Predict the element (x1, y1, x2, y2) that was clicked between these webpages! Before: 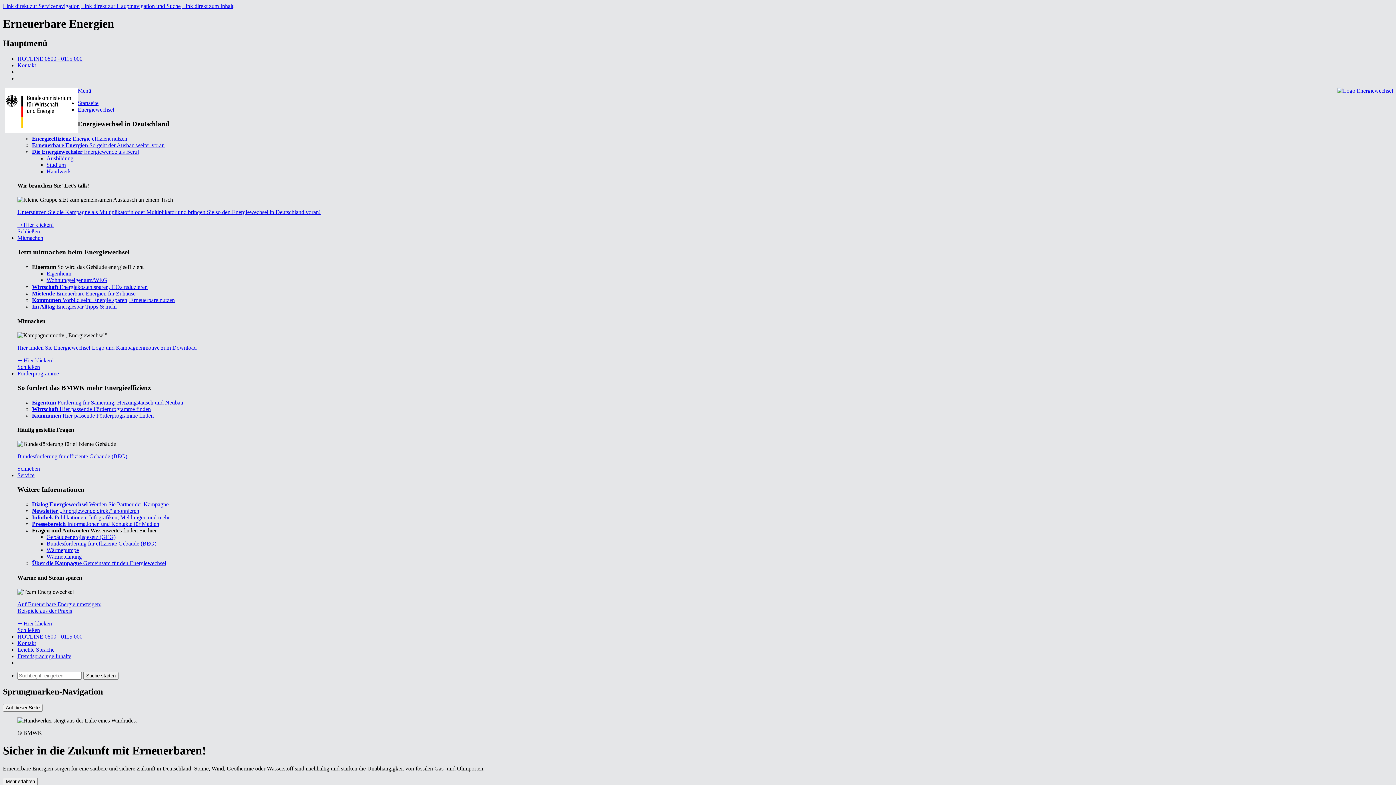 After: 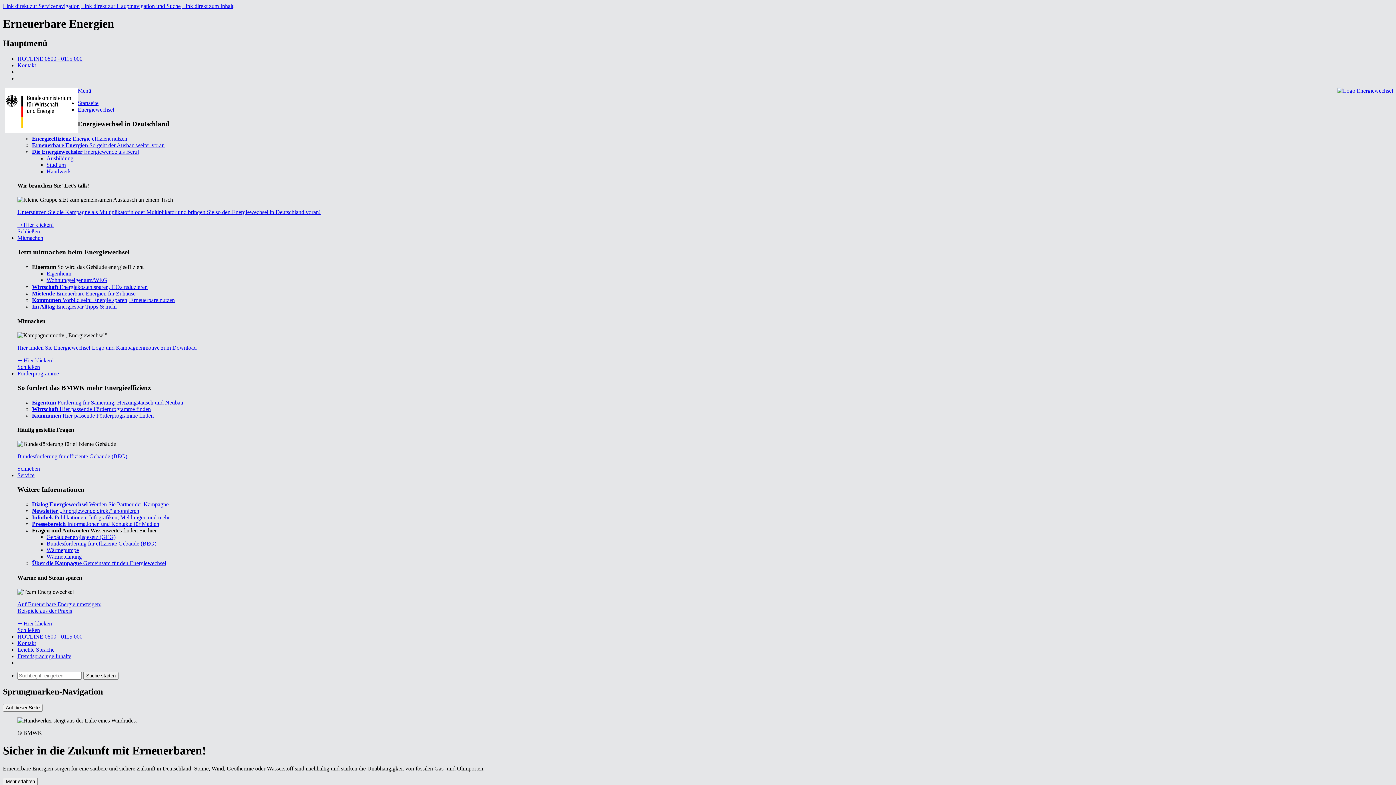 Action: bbox: (17, 472, 34, 478) label: Service